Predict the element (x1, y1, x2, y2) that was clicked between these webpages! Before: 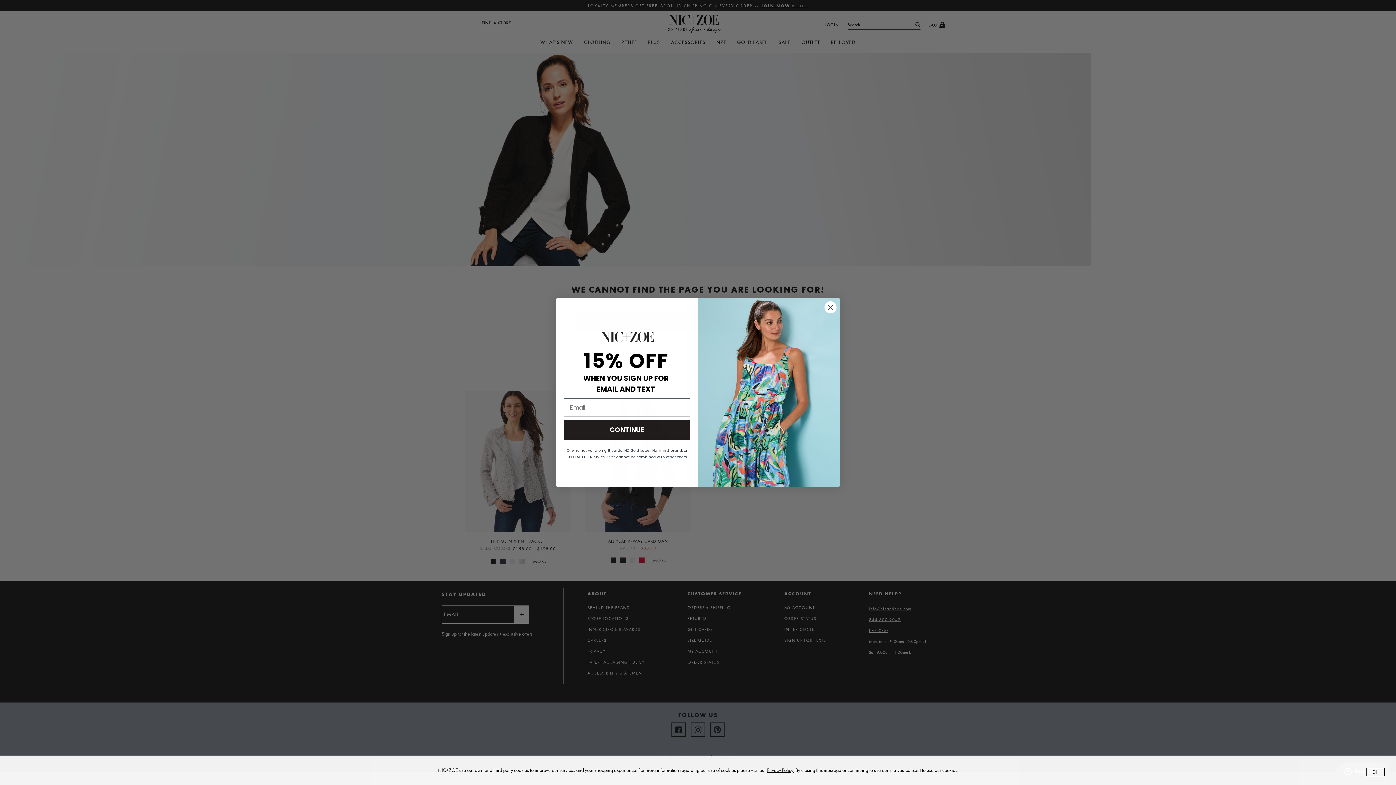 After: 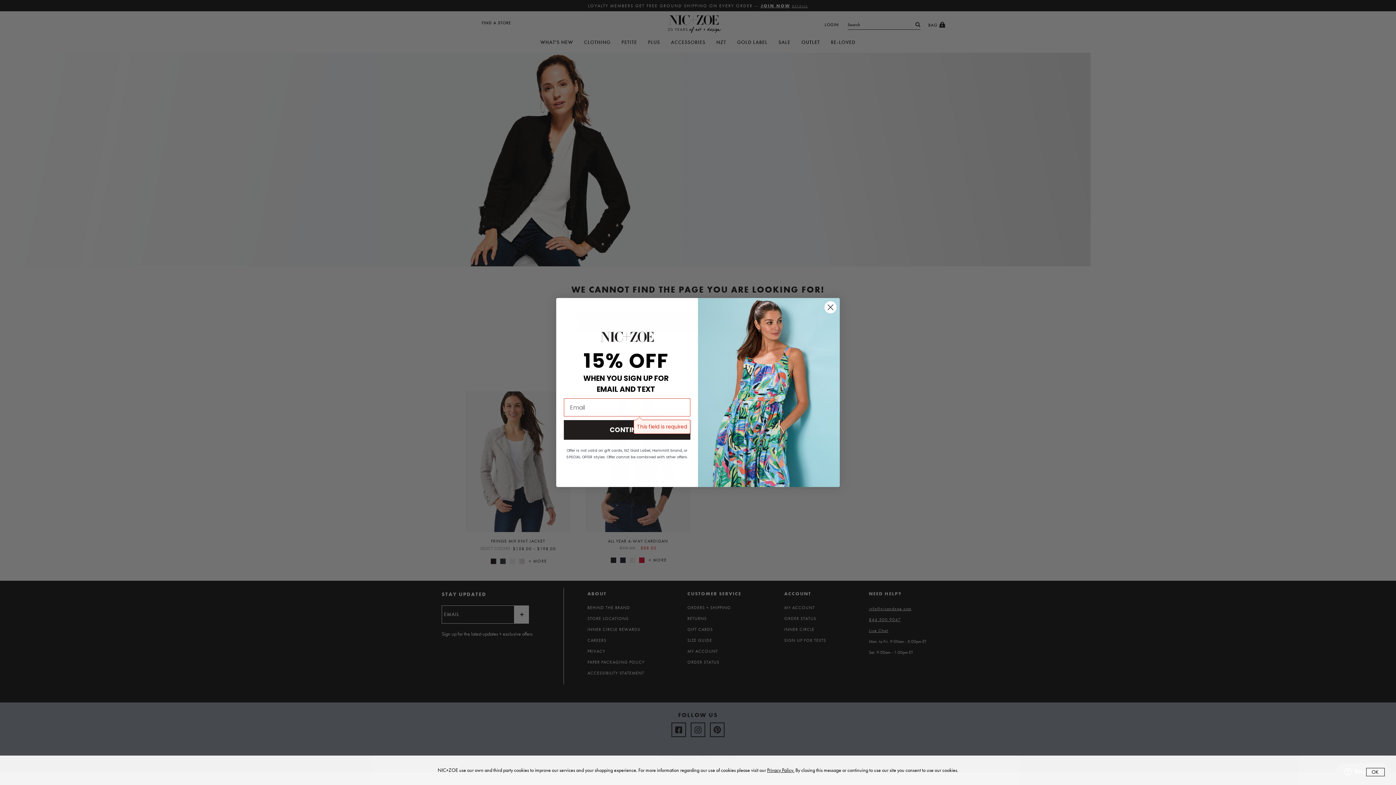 Action: label: CONTINUE bbox: (564, 420, 690, 440)